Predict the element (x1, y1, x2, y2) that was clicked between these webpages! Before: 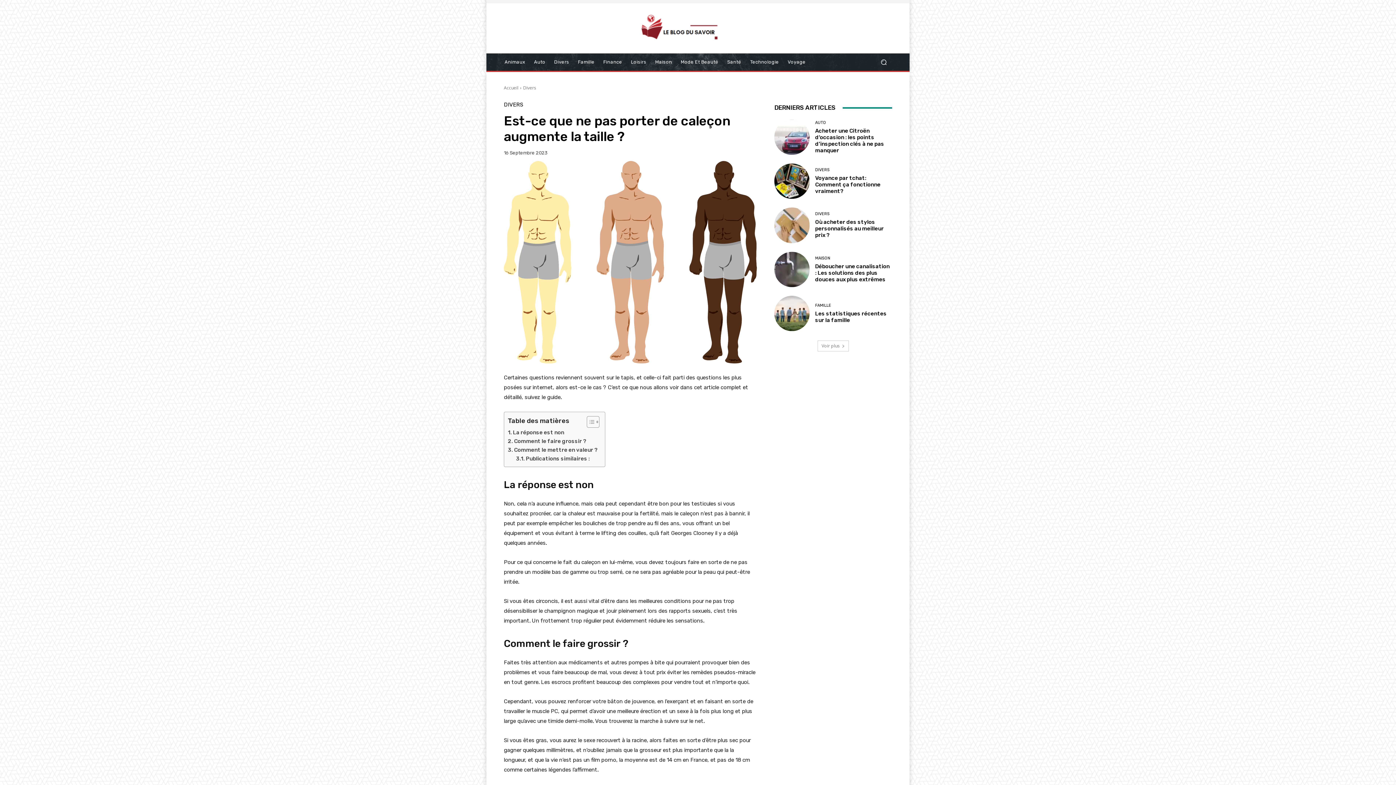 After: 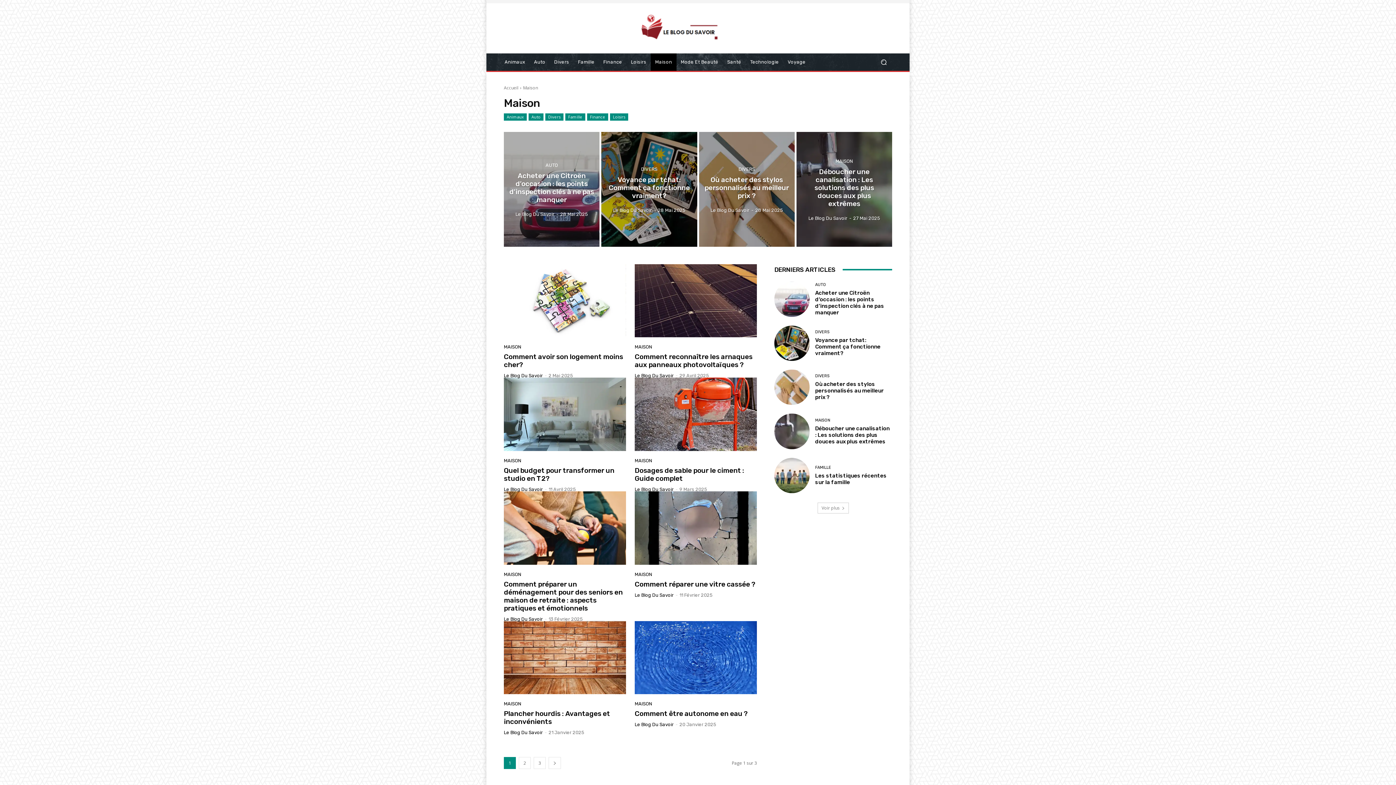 Action: bbox: (815, 256, 830, 260) label: MAISON